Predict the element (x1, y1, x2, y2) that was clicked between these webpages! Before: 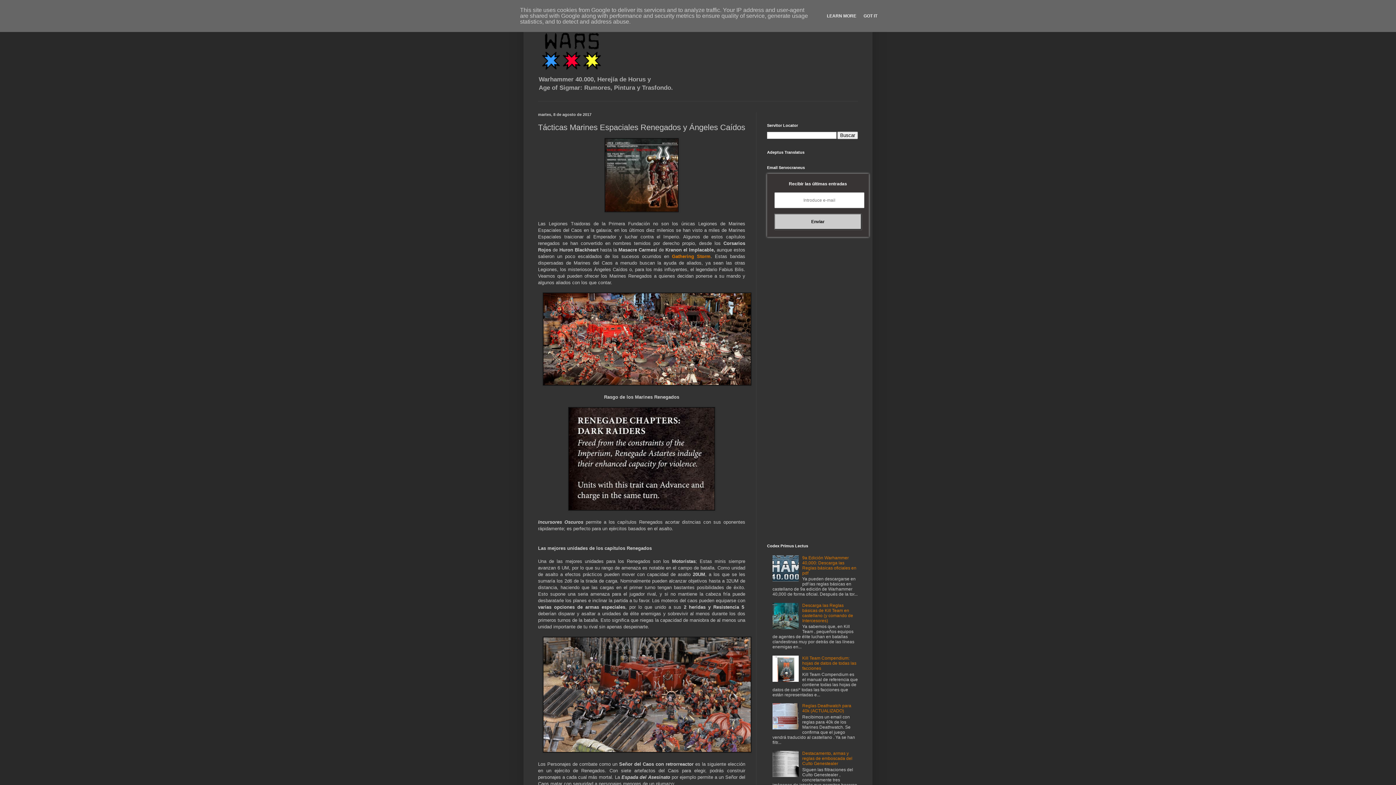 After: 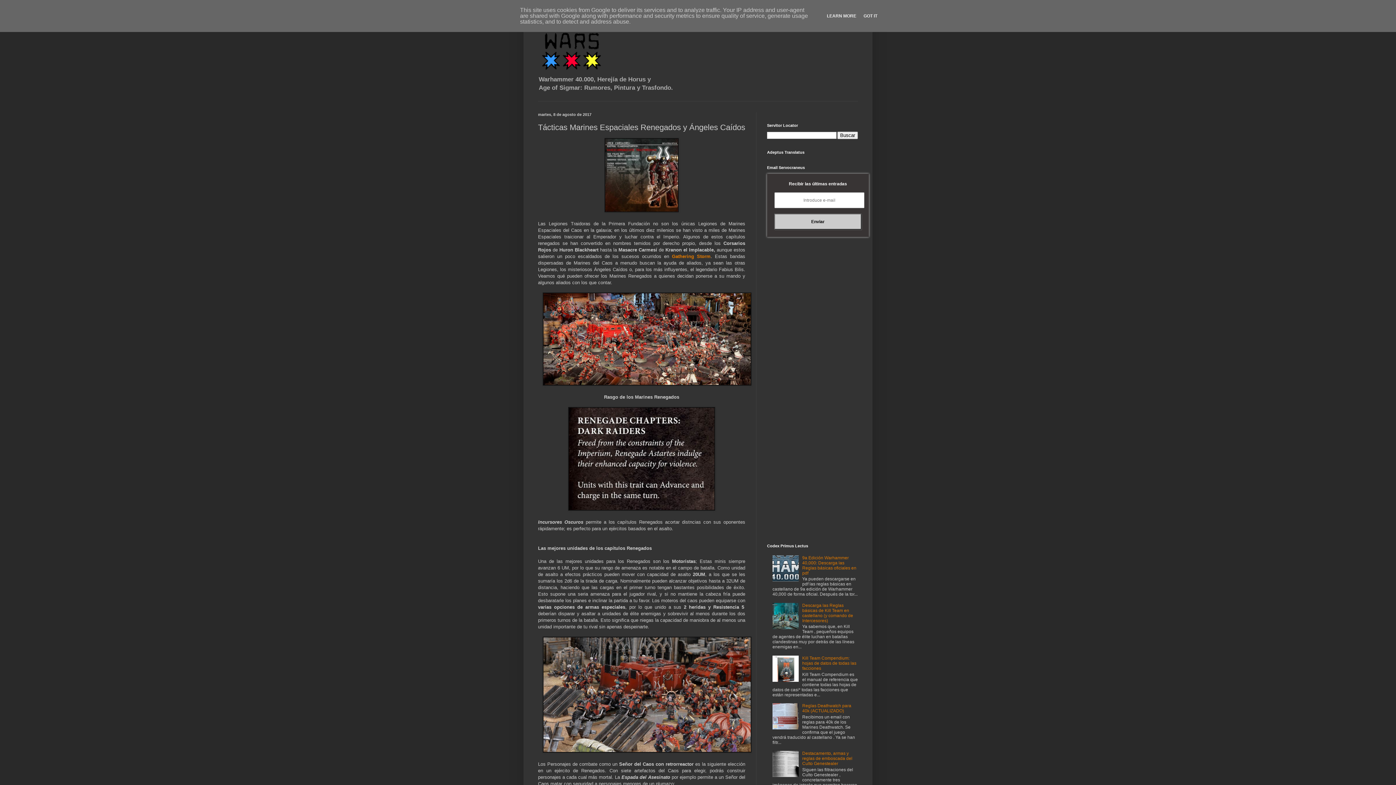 Action: bbox: (772, 577, 800, 582)